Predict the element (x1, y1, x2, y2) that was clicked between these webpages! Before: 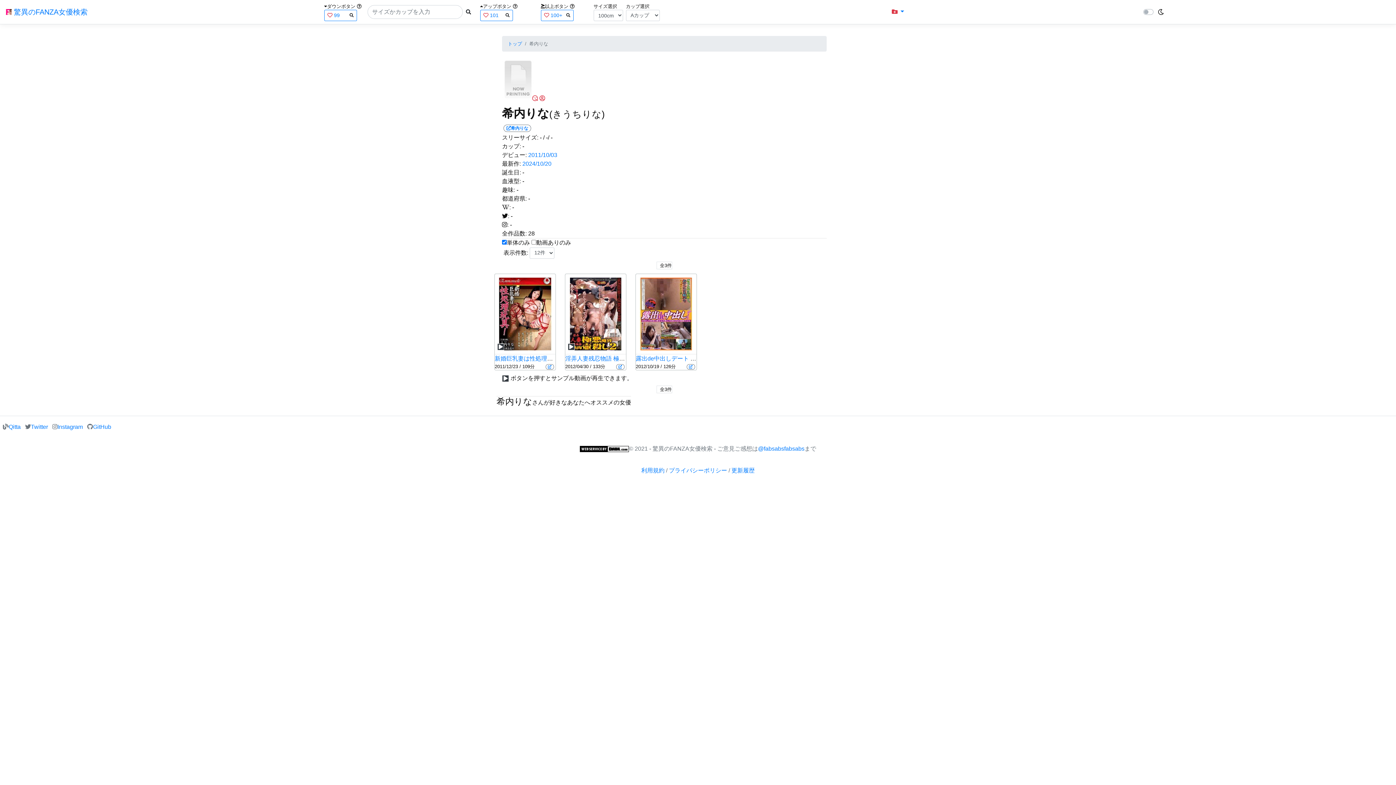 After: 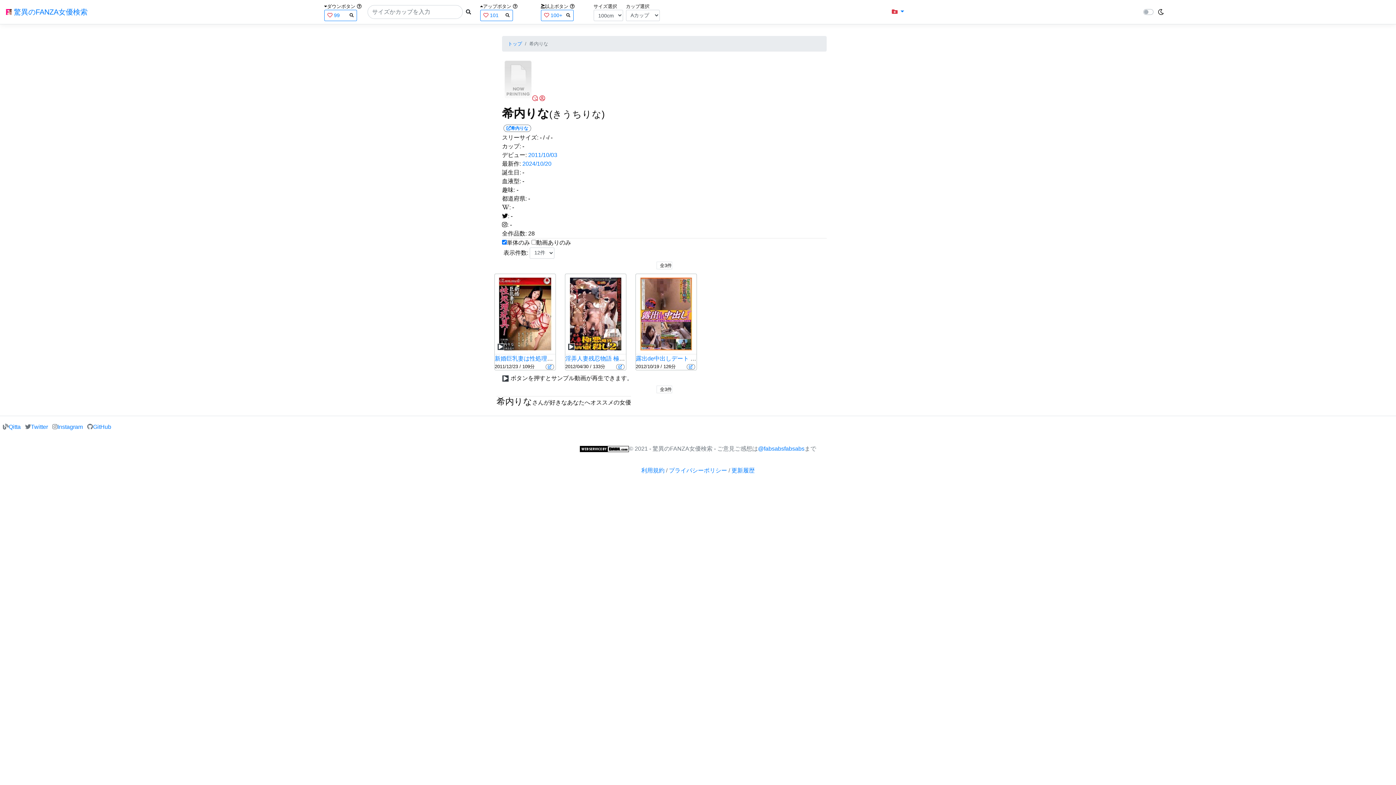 Action: bbox: (502, 152, 526, 158) label: デビュー: